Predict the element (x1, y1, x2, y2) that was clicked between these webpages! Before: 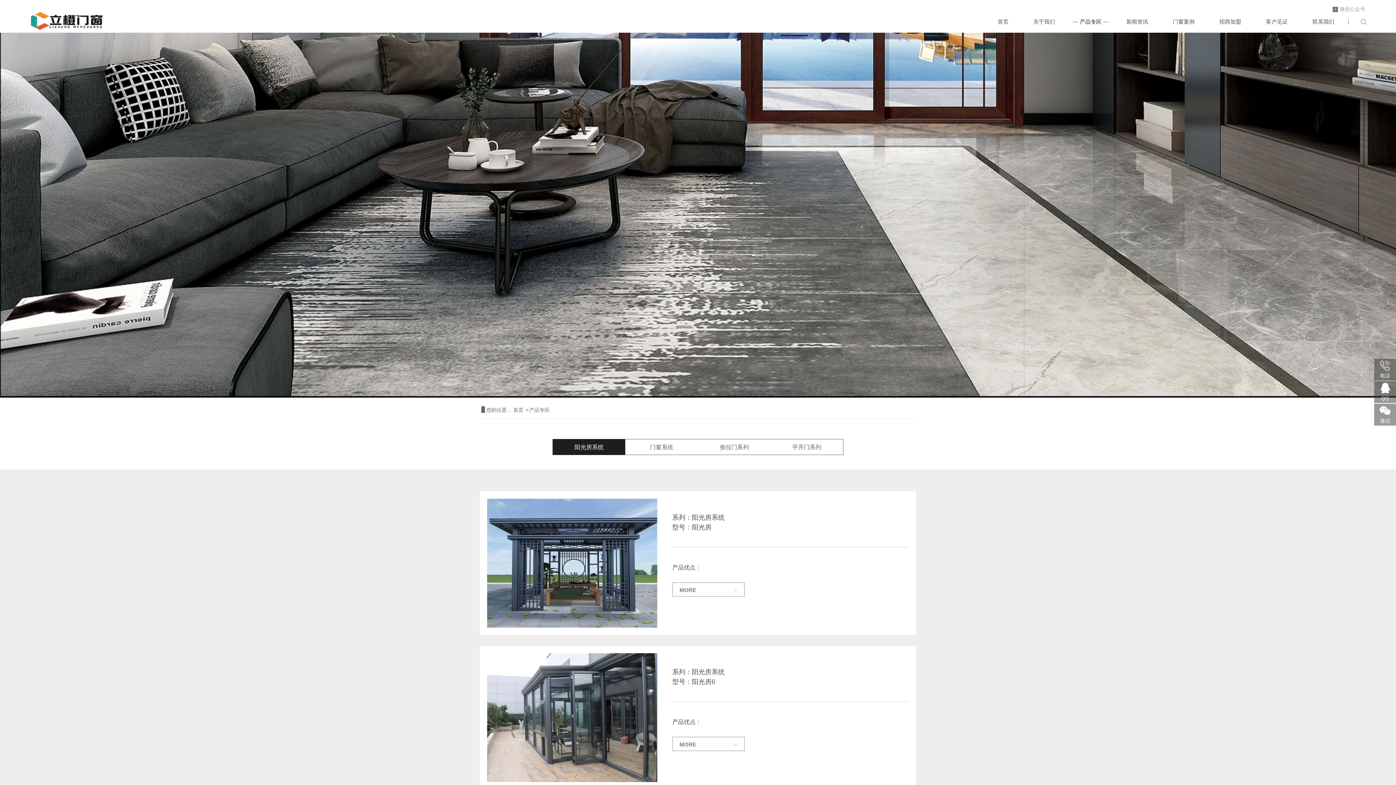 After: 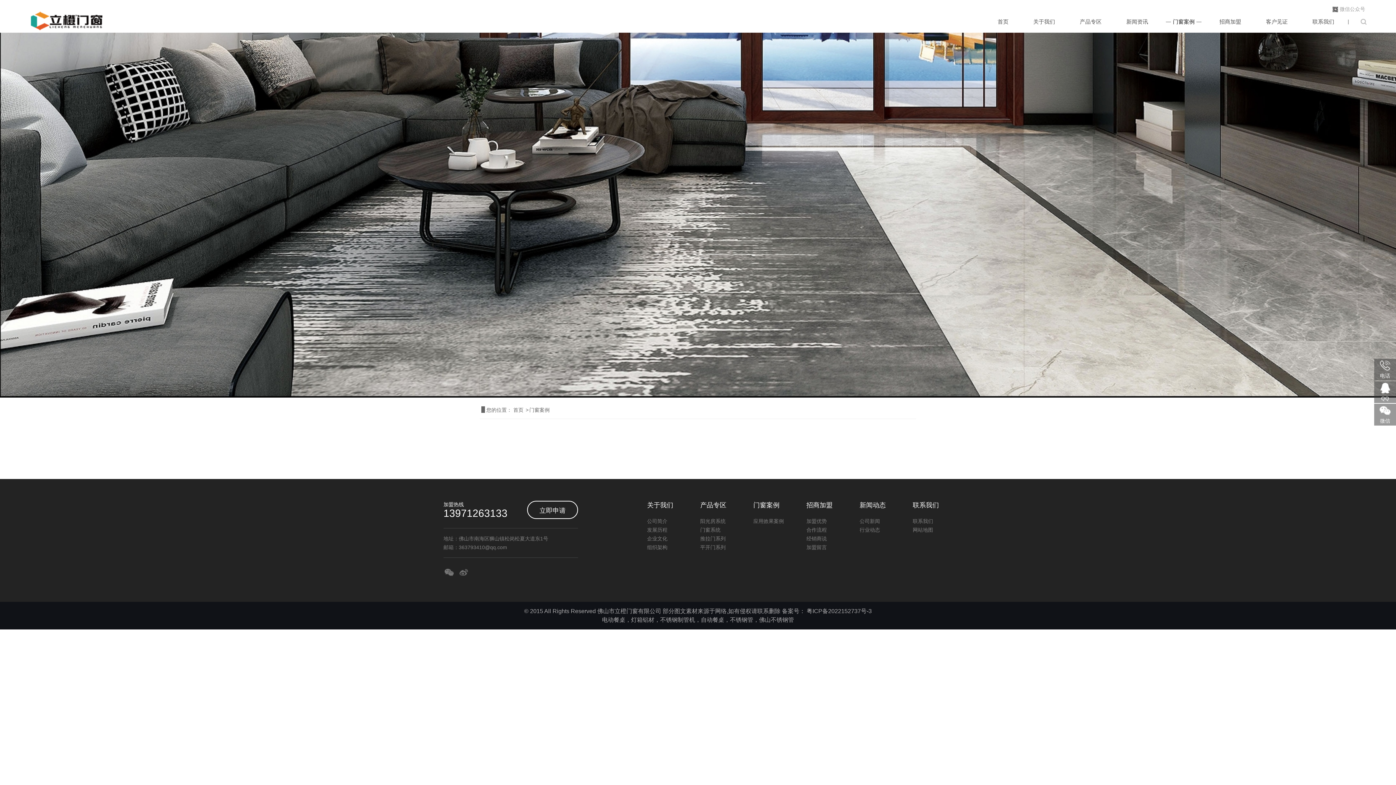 Action: label: 门窗案例 bbox: (1166, 17, 1201, 26)